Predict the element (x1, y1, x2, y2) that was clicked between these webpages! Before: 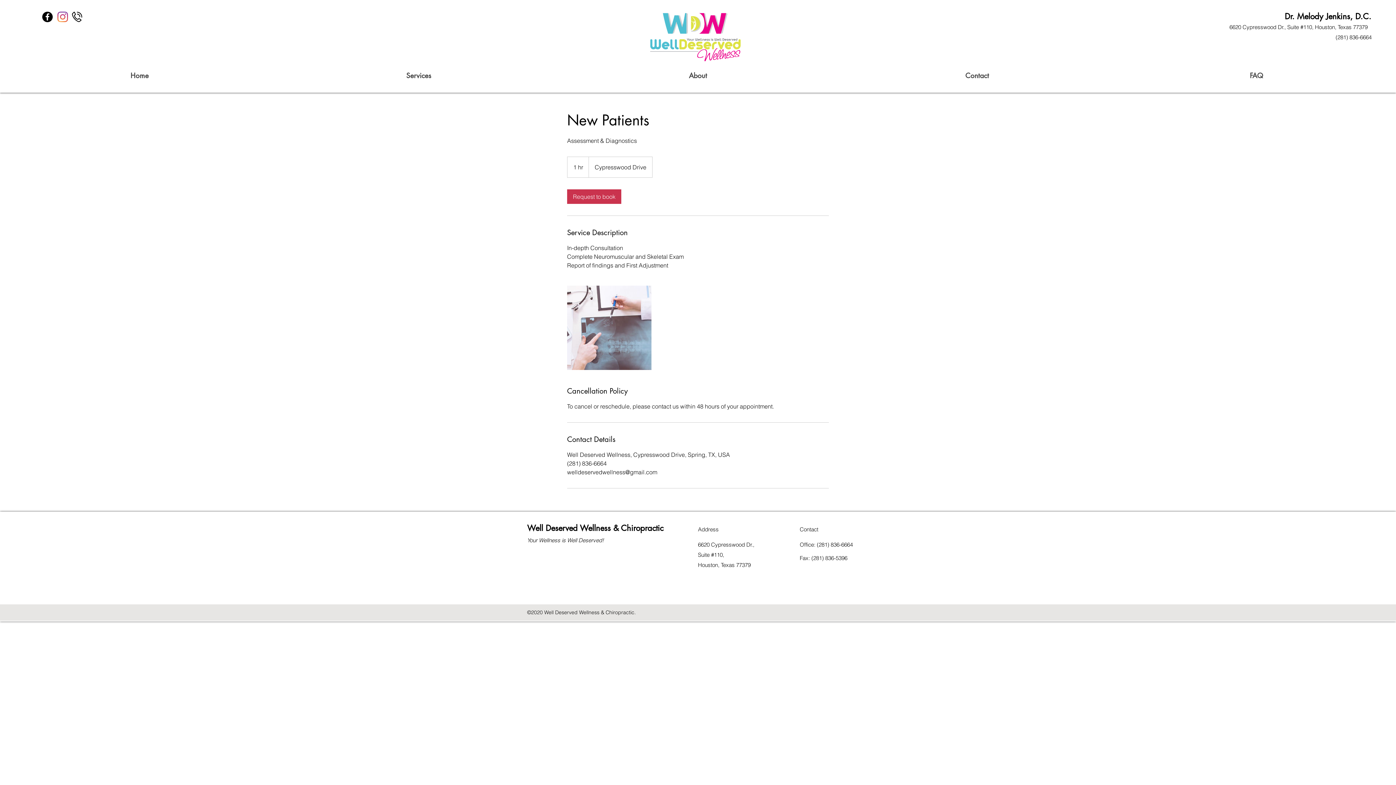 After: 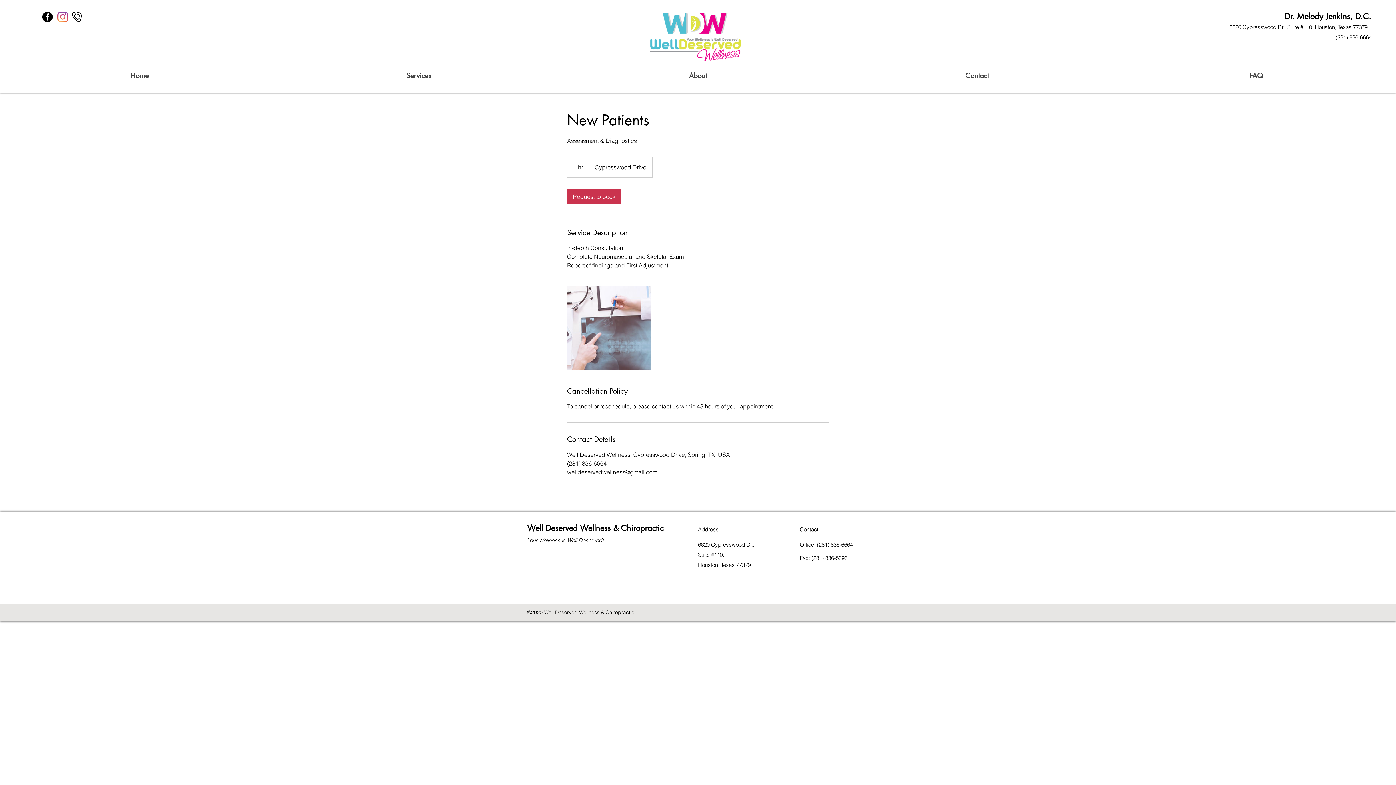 Action: label: Facebook bbox: (42, 11, 52, 22)